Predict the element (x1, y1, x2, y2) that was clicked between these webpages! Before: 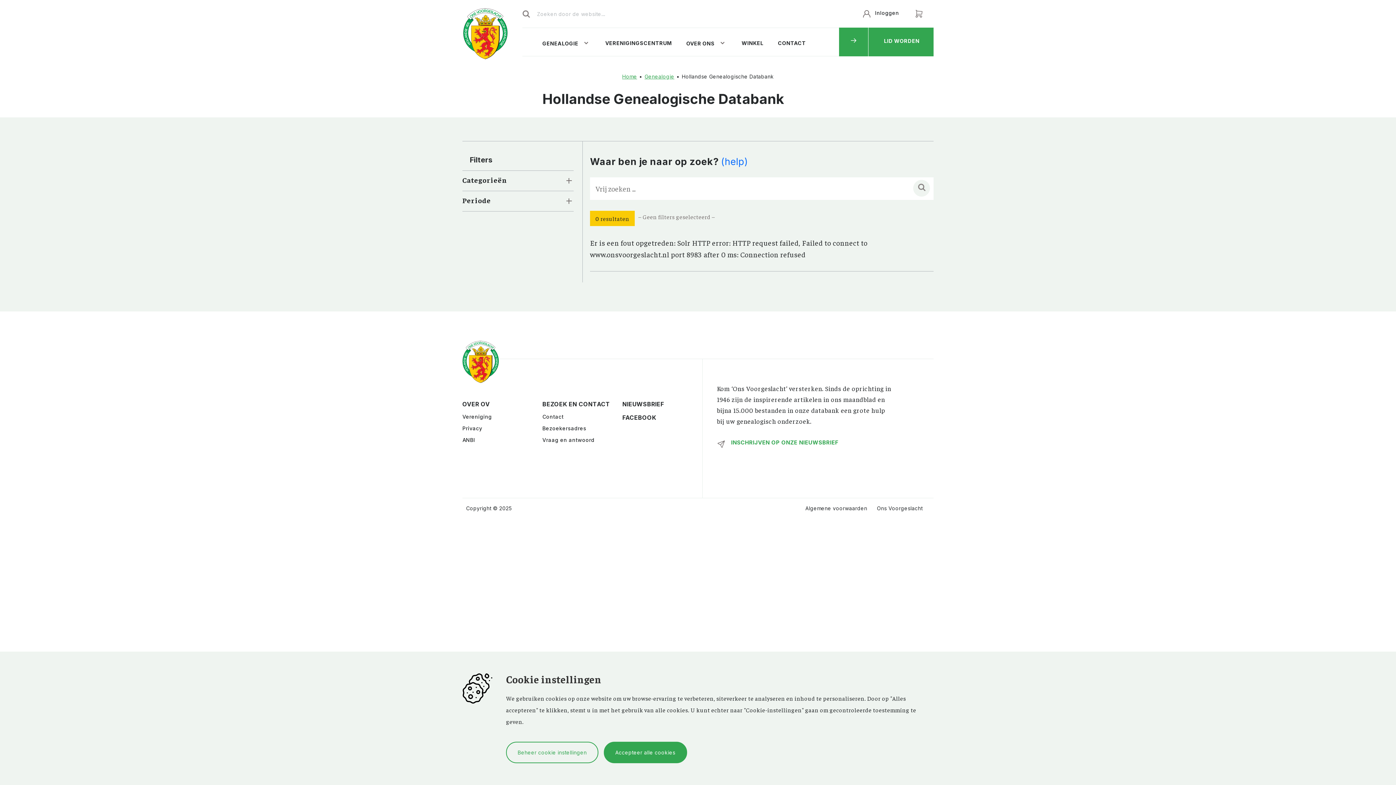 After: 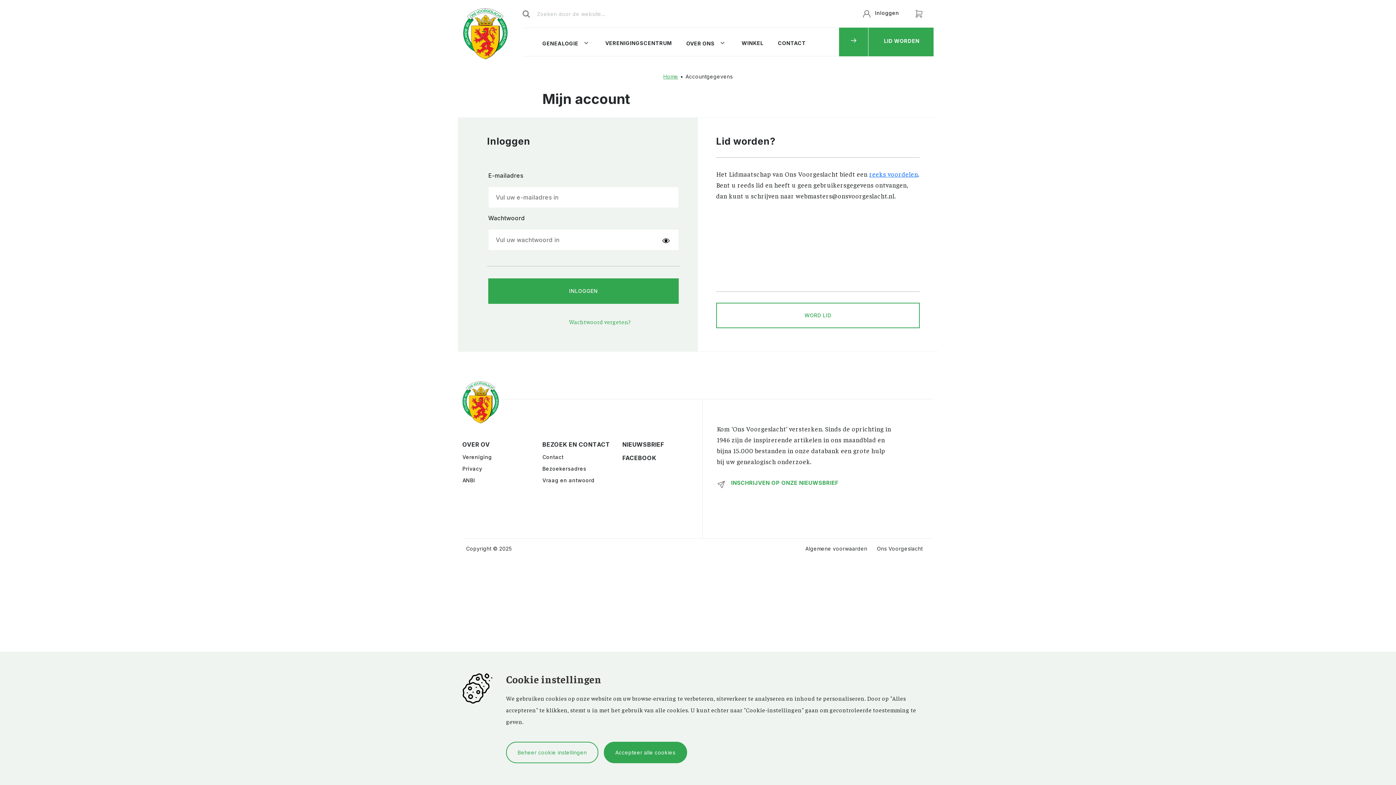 Action: label: Inloggen bbox: (862, 4, 906, 23)